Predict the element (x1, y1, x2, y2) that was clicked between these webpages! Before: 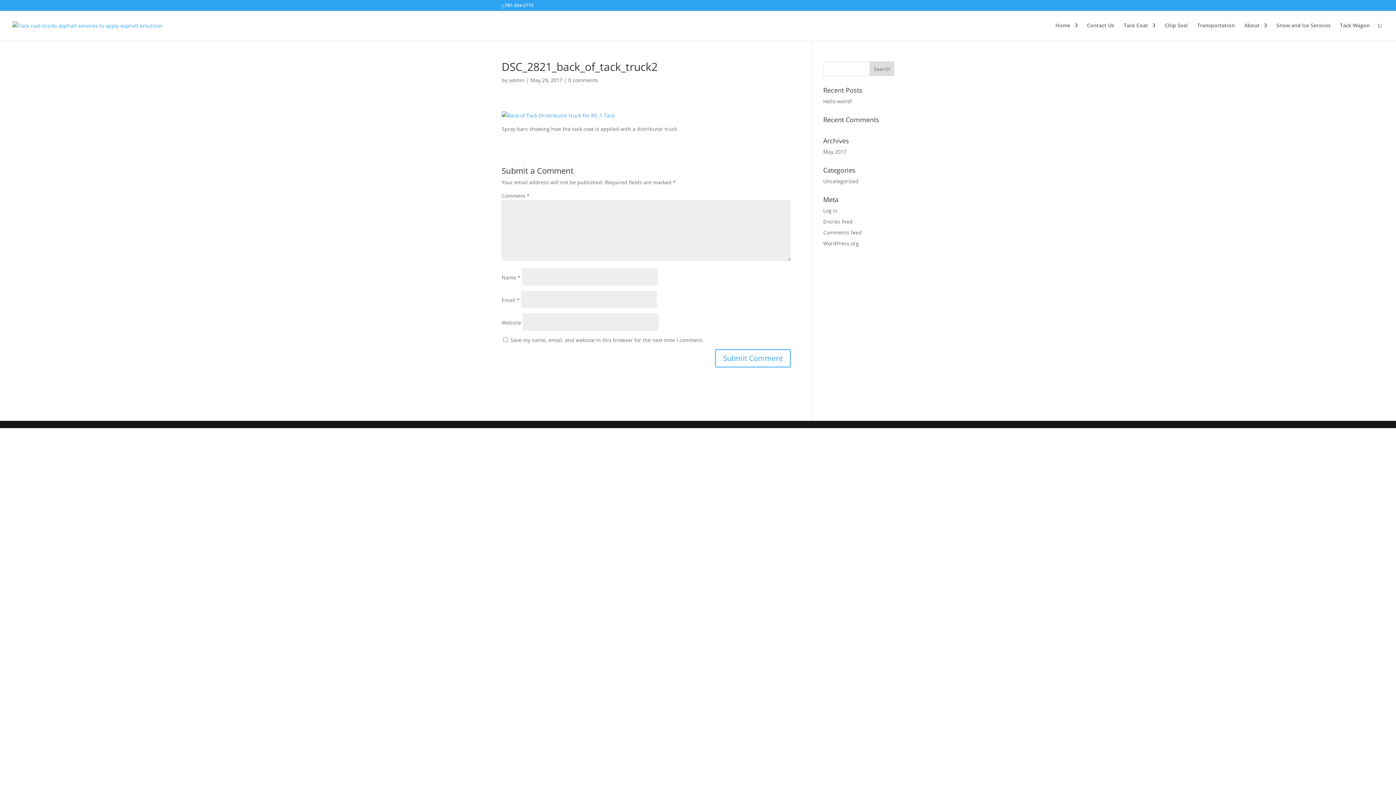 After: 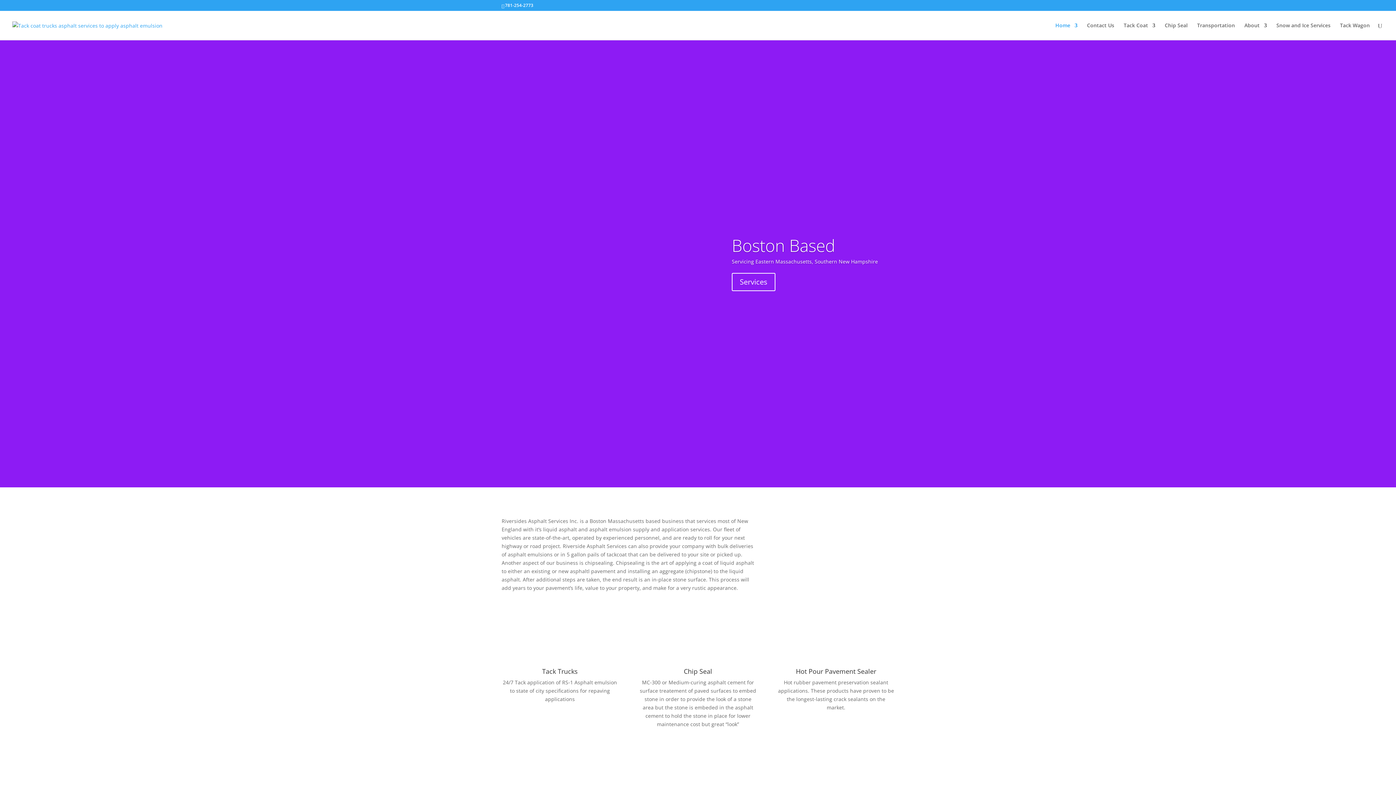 Action: bbox: (509, 76, 524, 83) label: admin